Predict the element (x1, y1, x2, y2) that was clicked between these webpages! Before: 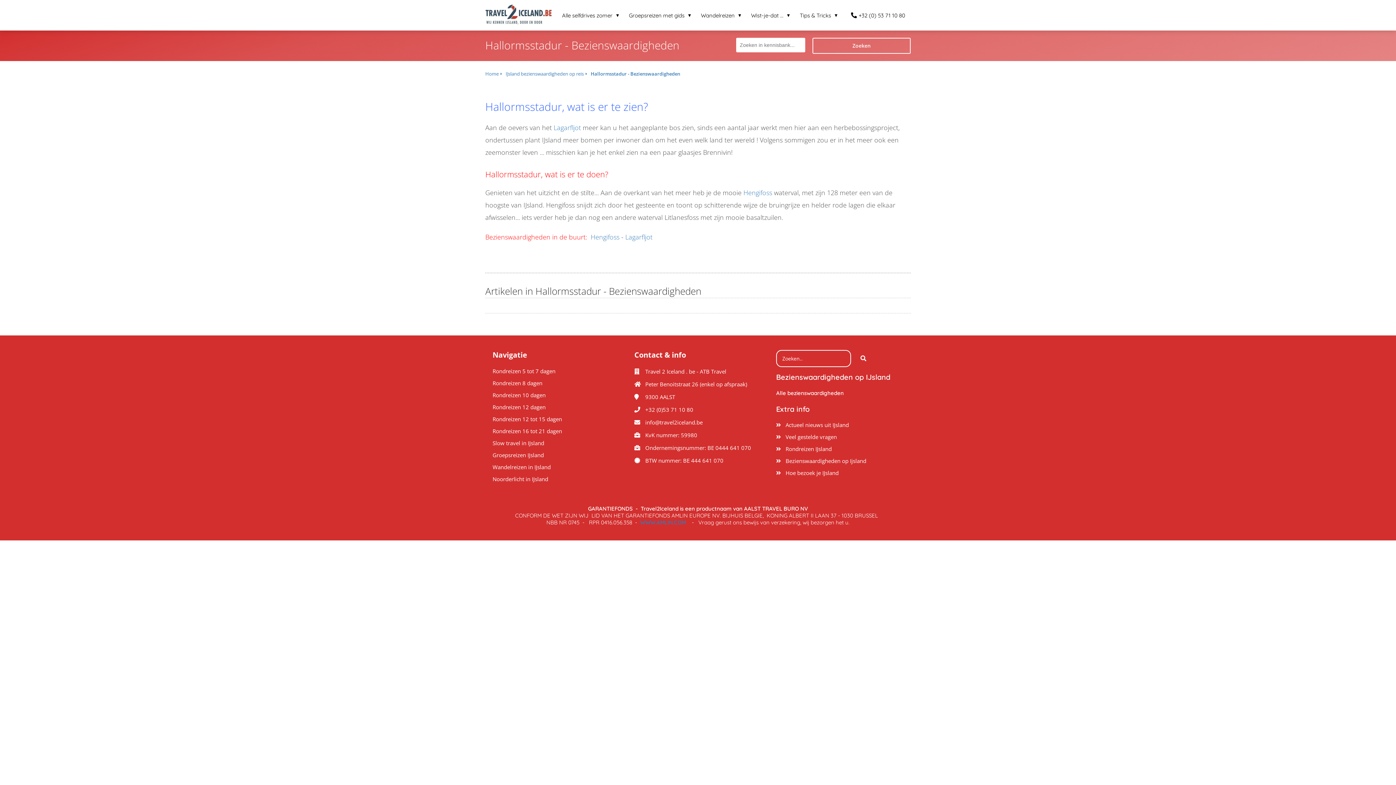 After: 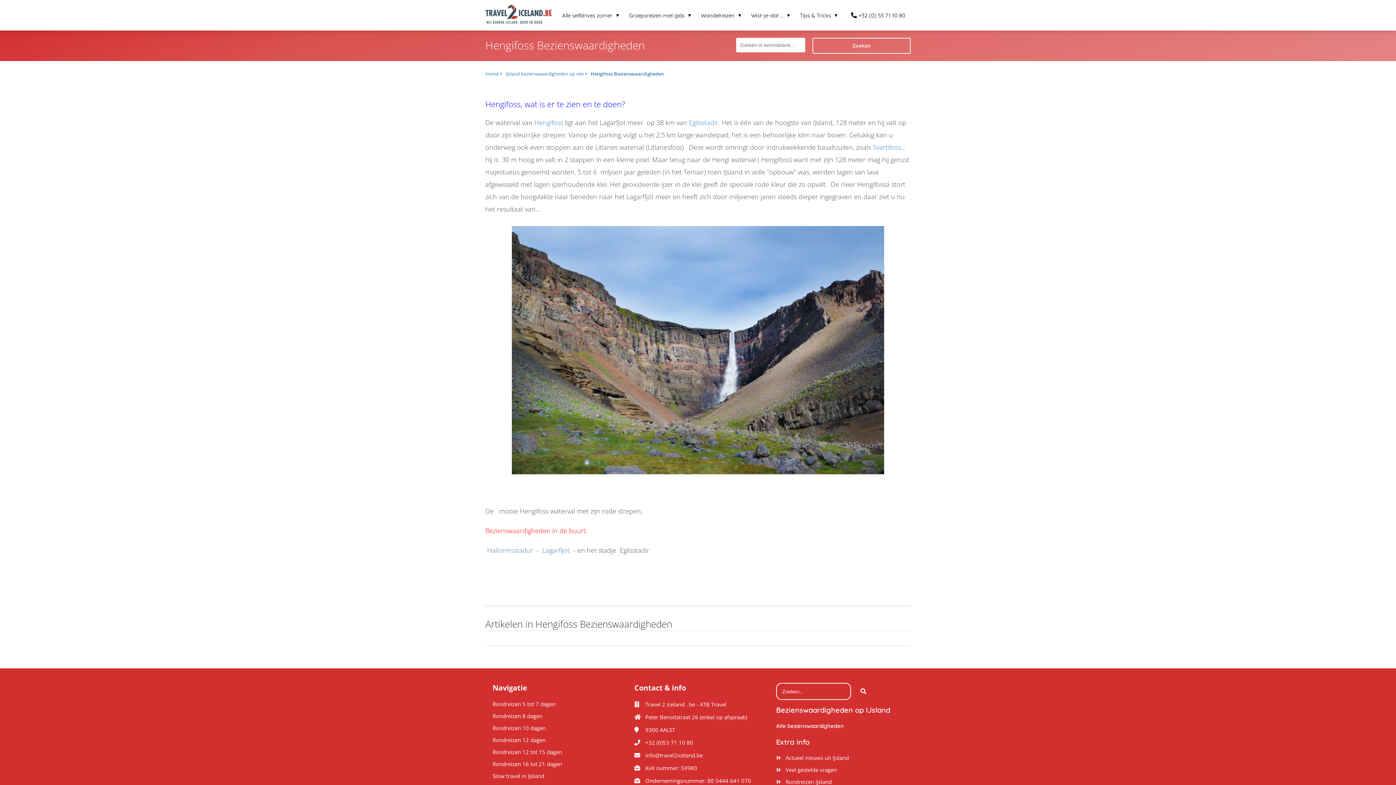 Action: bbox: (743, 186, 772, 198) label: Hengifoss
Indrukwekkende waterval van 128 m hoog